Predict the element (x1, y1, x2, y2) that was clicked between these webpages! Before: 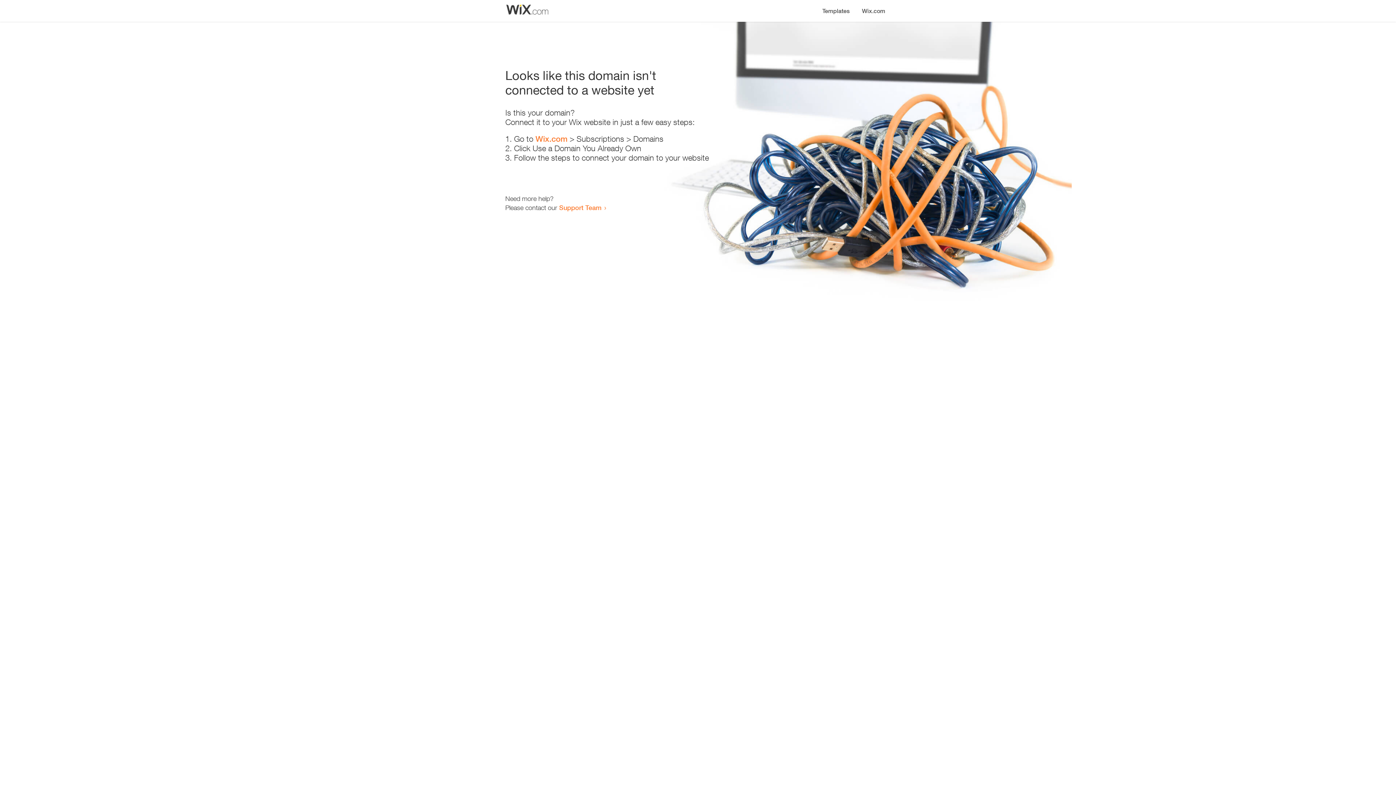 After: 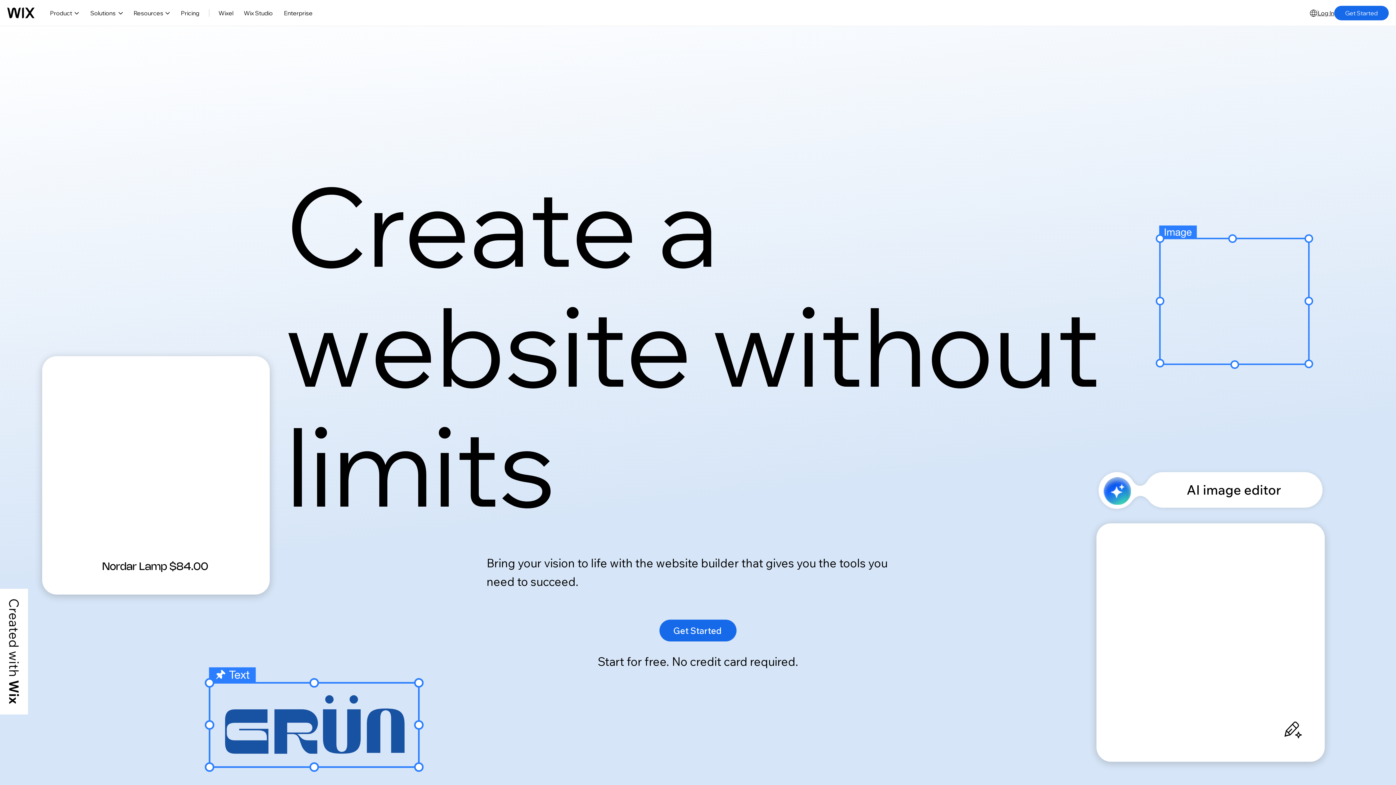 Action: bbox: (856, 0, 890, 14) label: Wix.com